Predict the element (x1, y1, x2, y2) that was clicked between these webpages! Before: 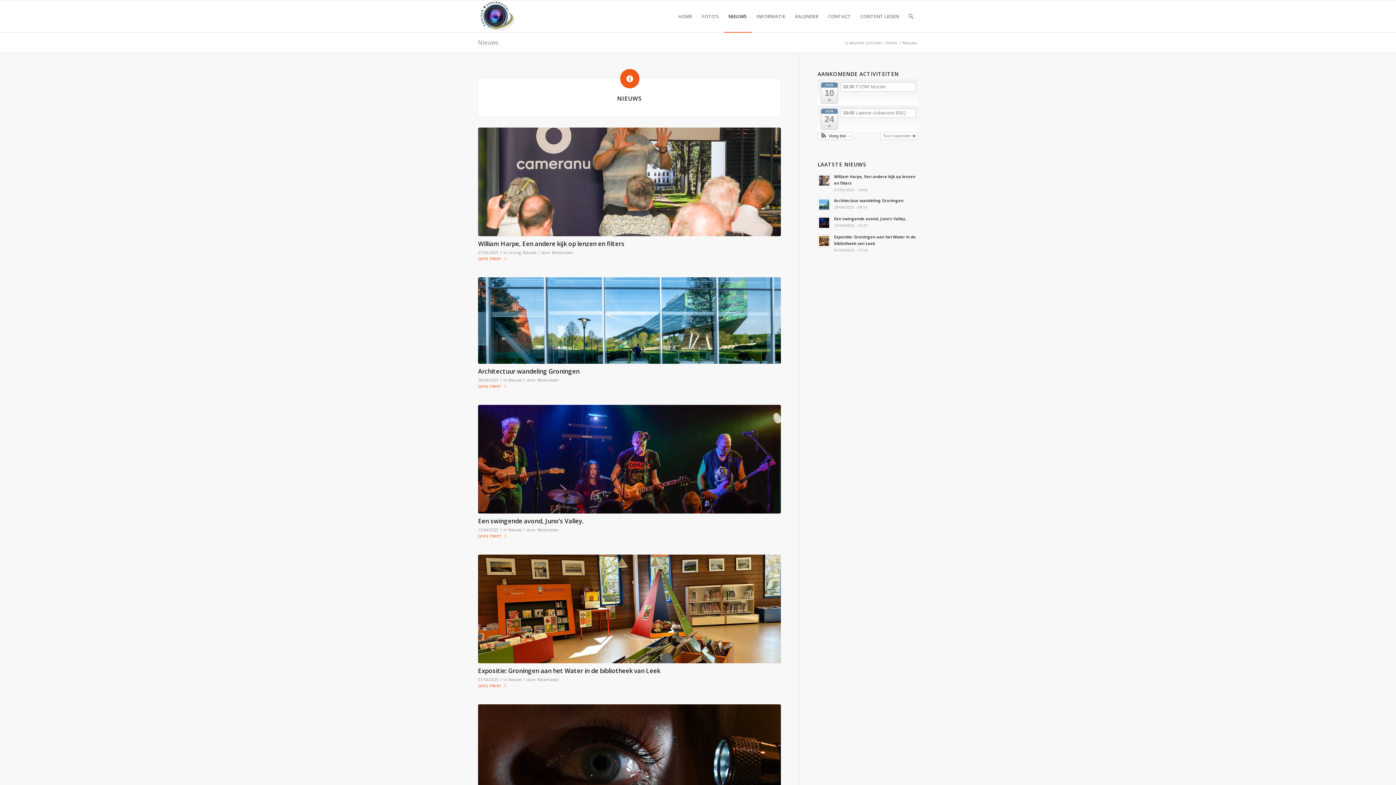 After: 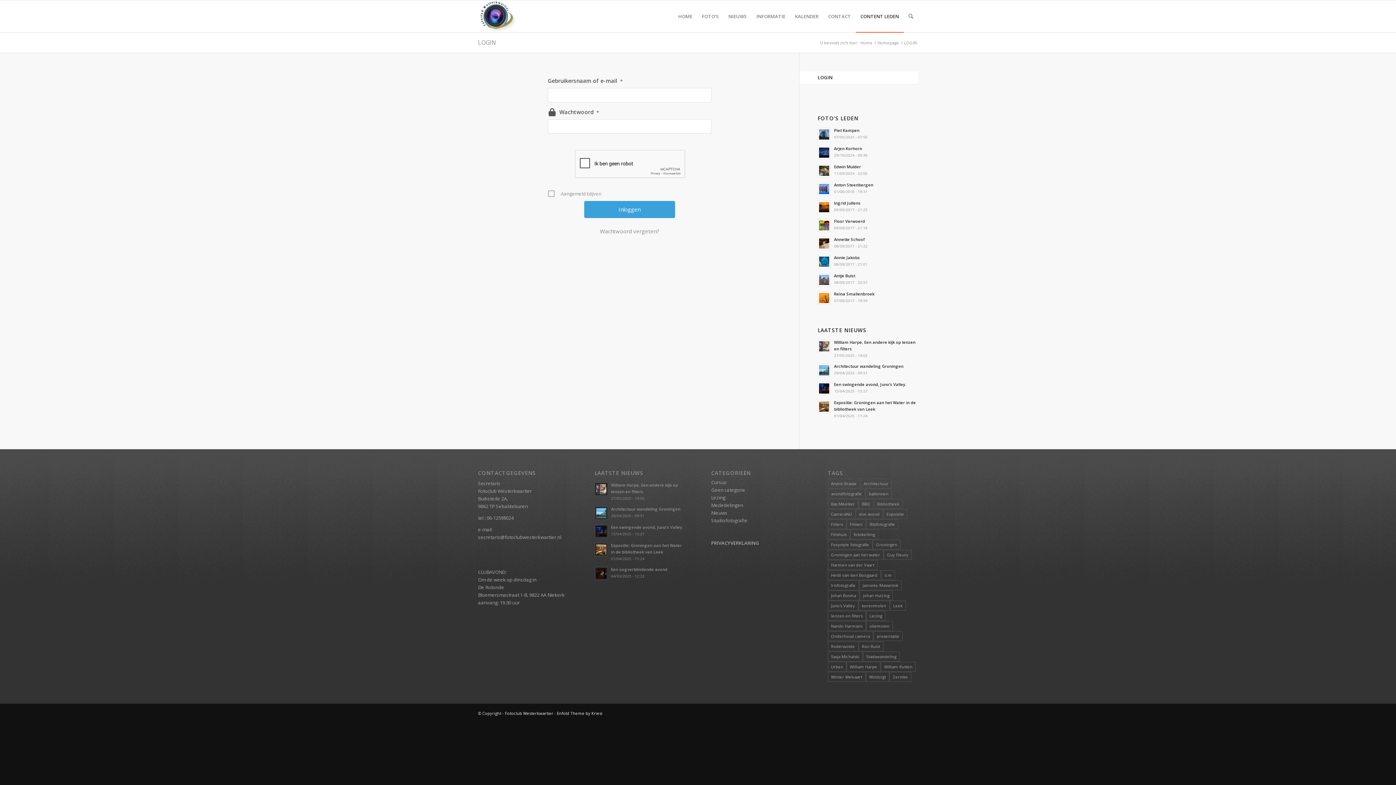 Action: bbox: (537, 377, 559, 383) label: Webmaster